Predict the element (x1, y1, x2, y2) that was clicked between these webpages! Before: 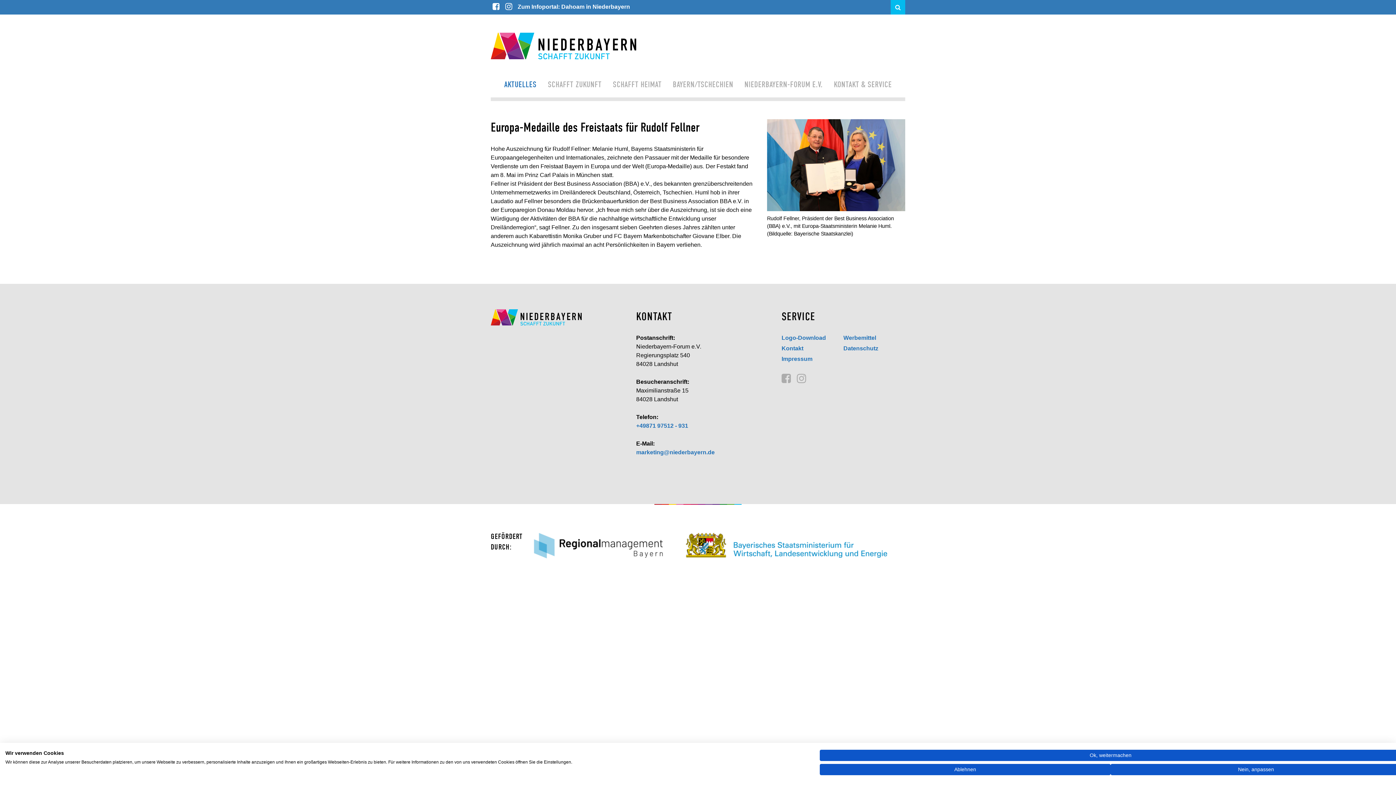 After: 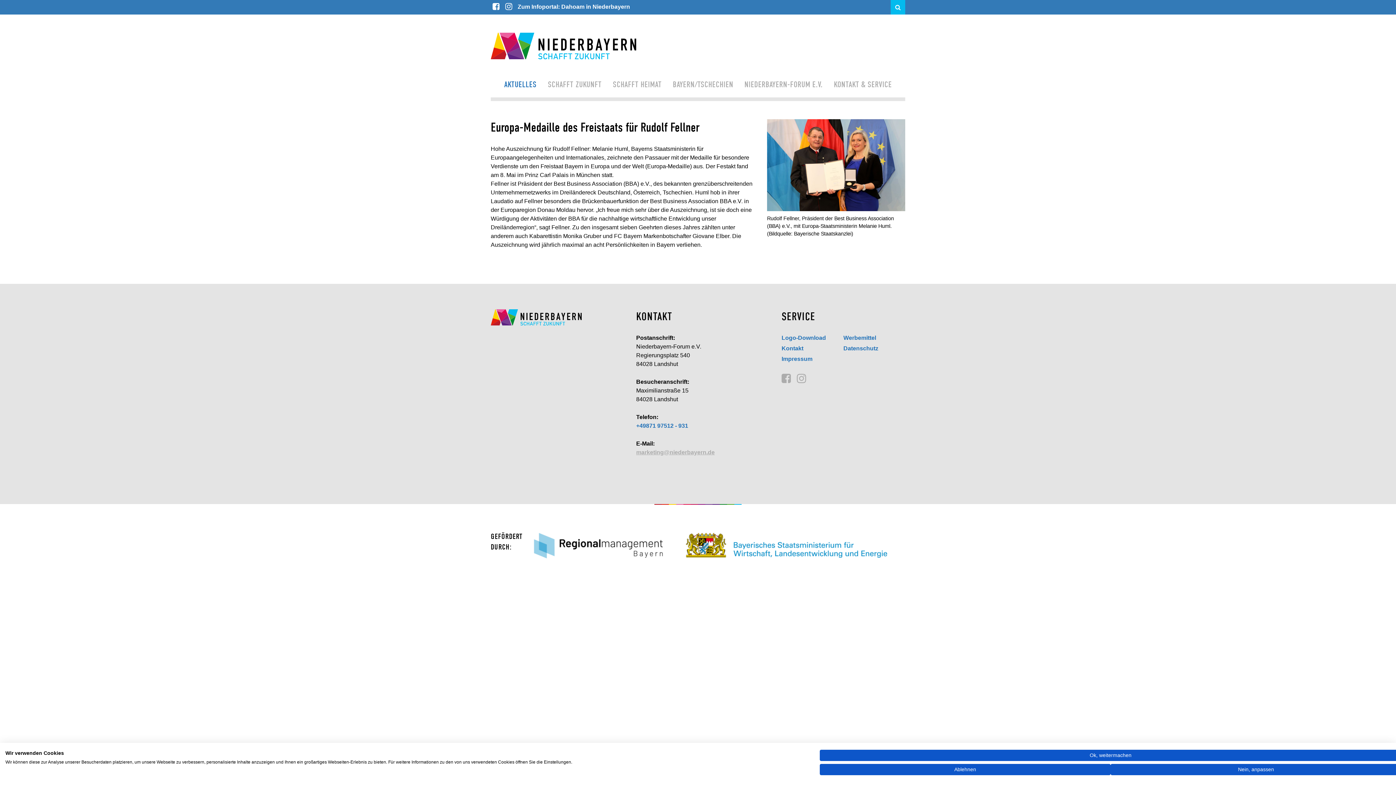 Action: bbox: (636, 449, 714, 455) label: marketing
_at_
niederbayern.de